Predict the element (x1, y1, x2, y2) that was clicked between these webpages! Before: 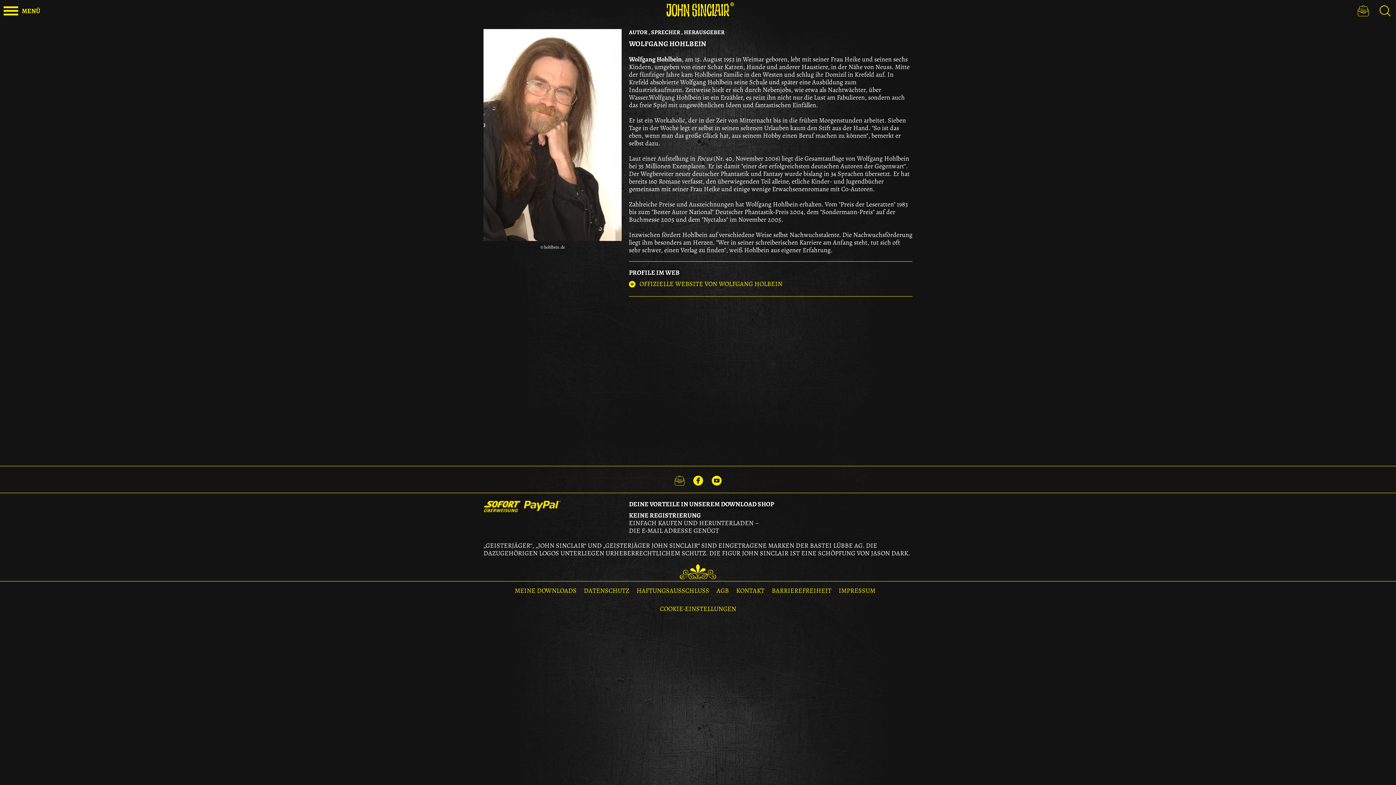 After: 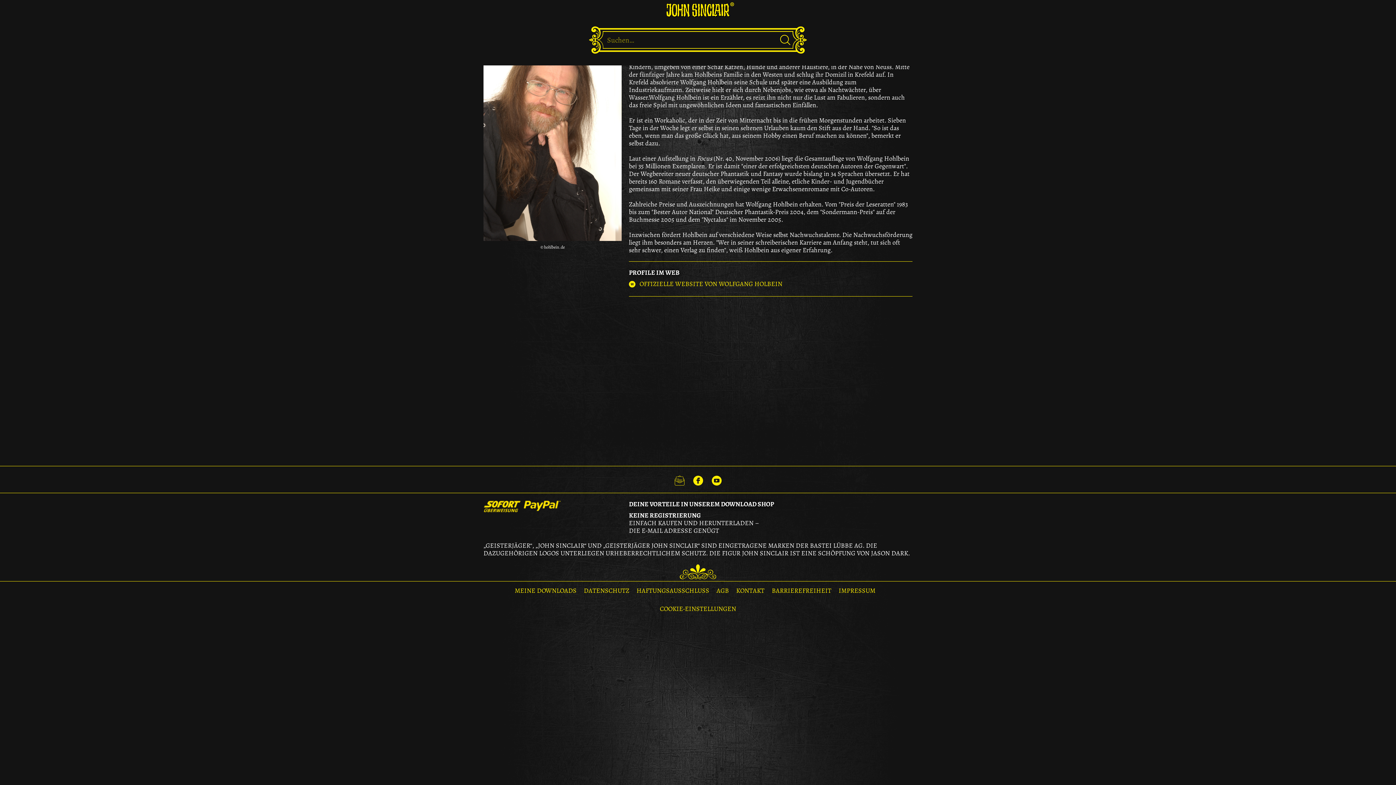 Action: bbox: (1374, 0, 1396, 21) label: Suche öffnen